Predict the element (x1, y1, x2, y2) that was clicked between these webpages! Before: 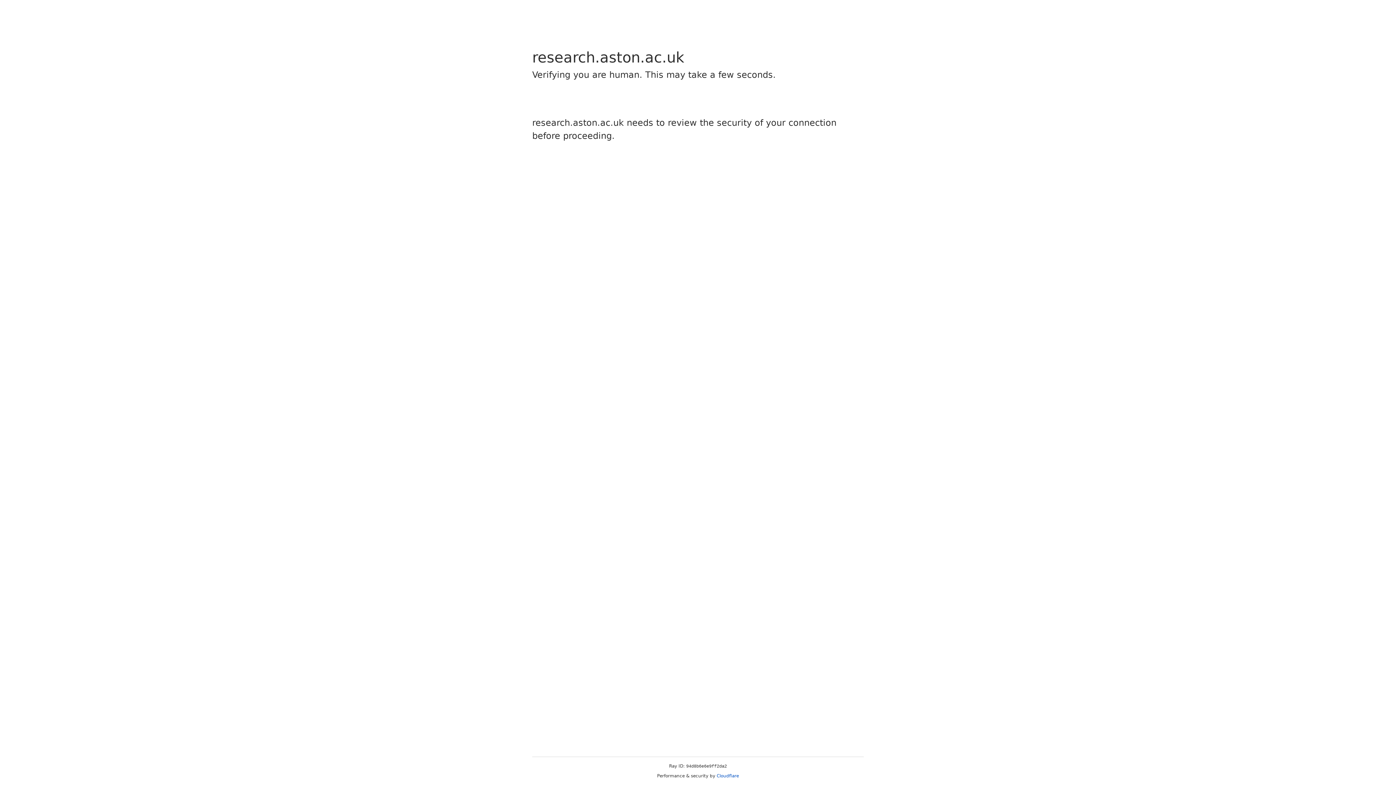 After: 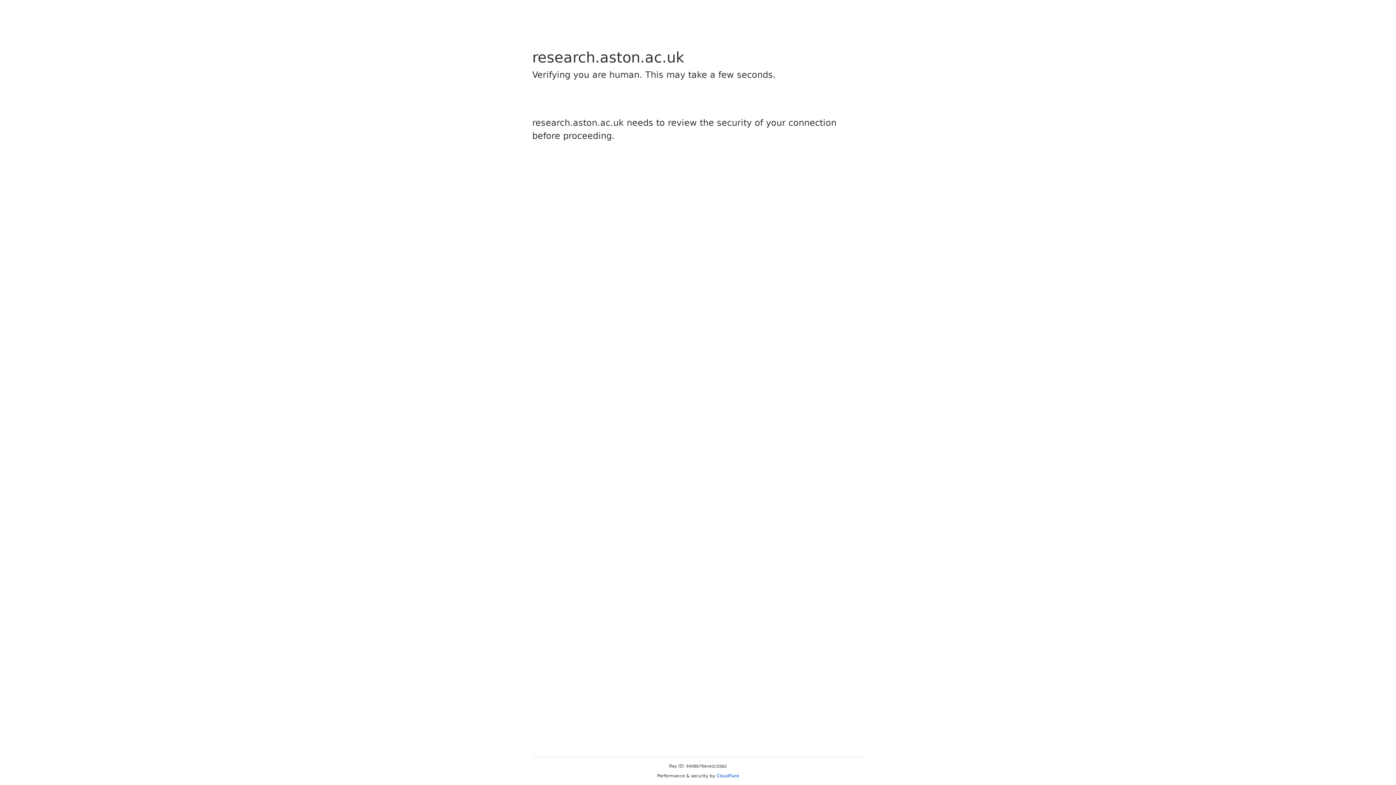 Action: label: Cloudflare bbox: (716, 773, 739, 778)